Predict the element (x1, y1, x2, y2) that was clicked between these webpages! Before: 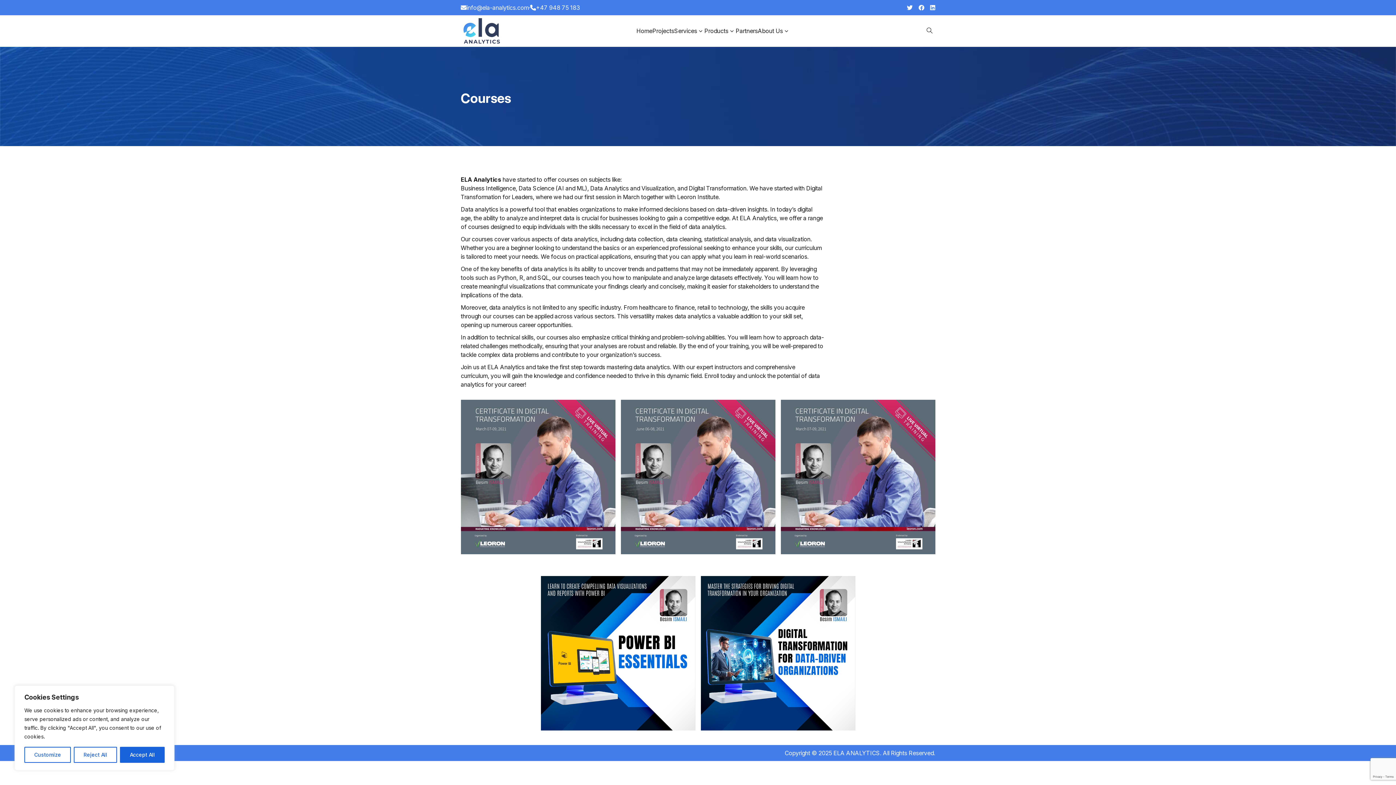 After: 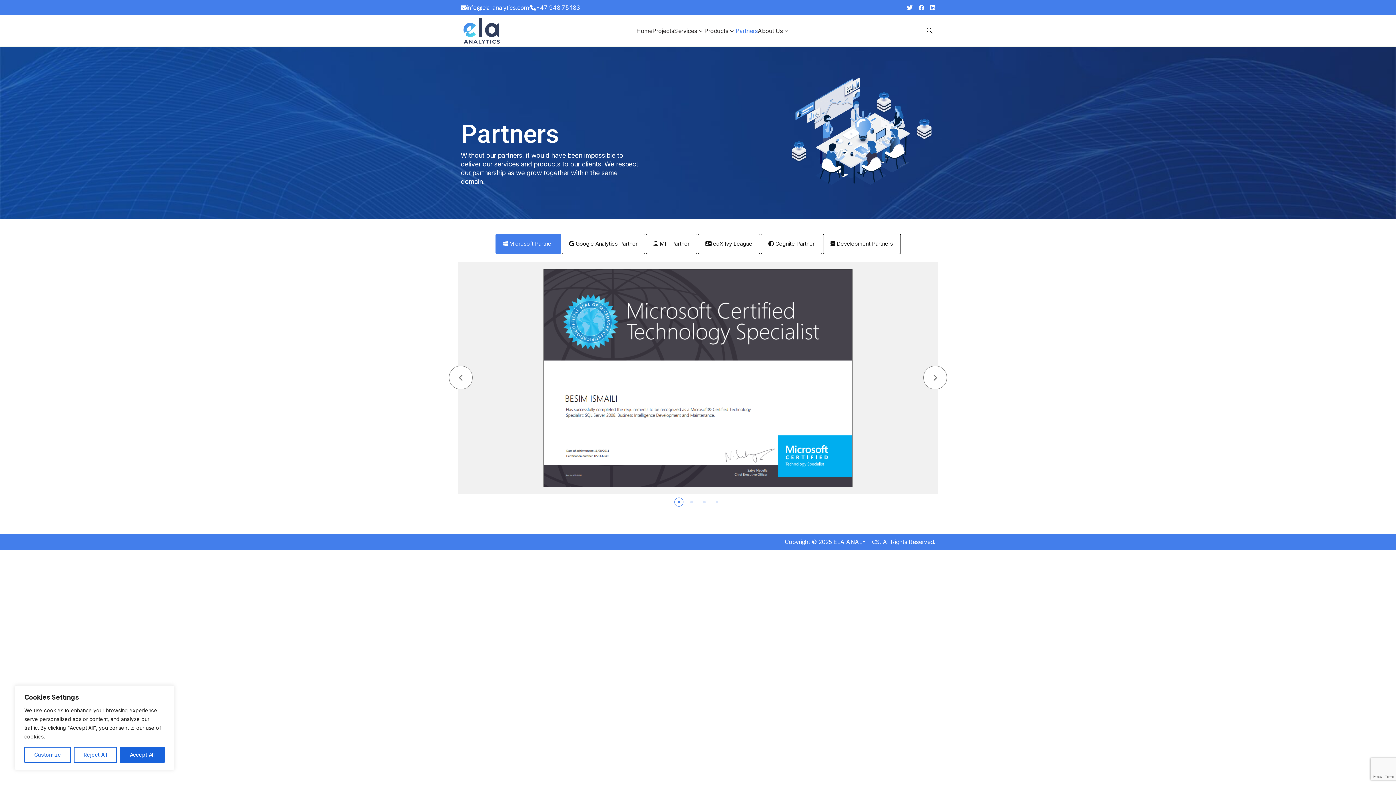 Action: label: Partners bbox: (735, 15, 758, 46)